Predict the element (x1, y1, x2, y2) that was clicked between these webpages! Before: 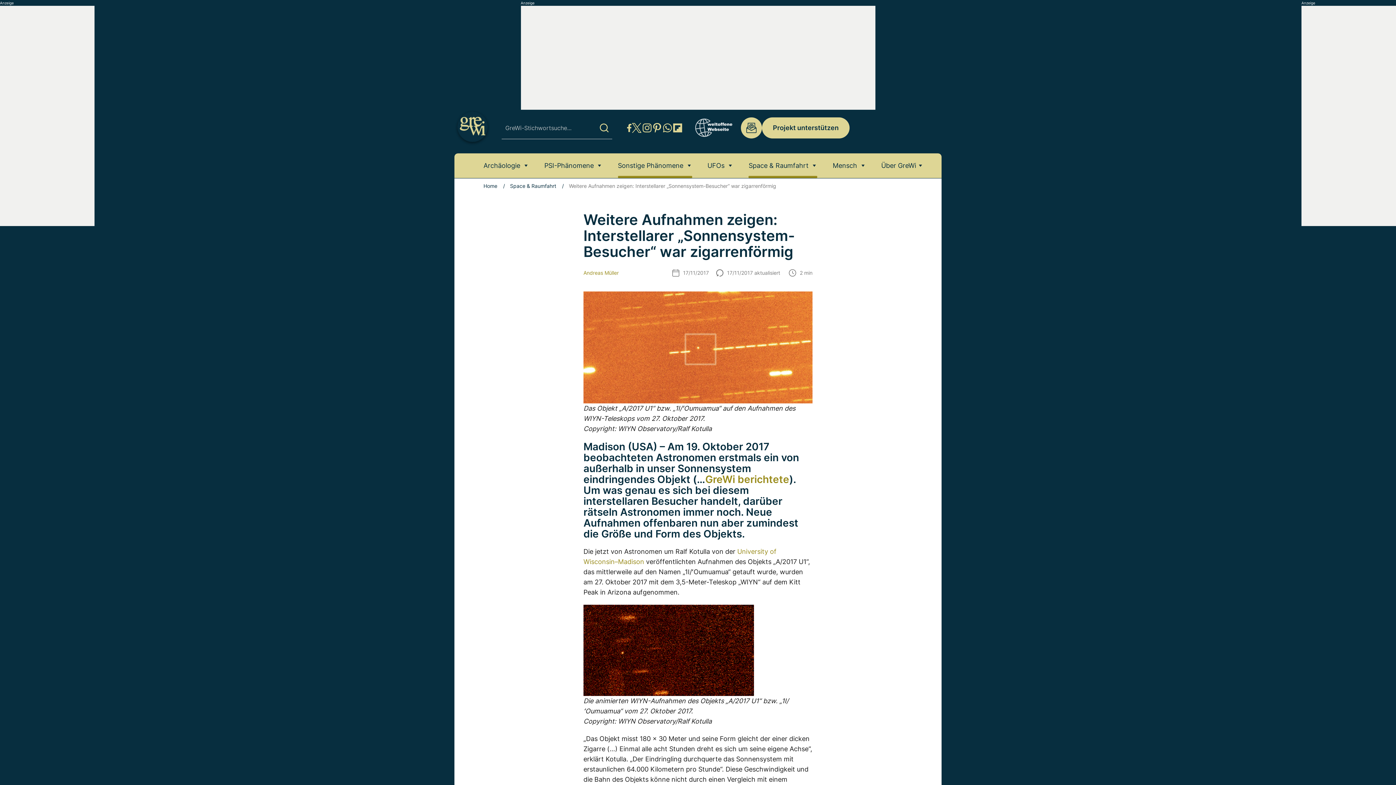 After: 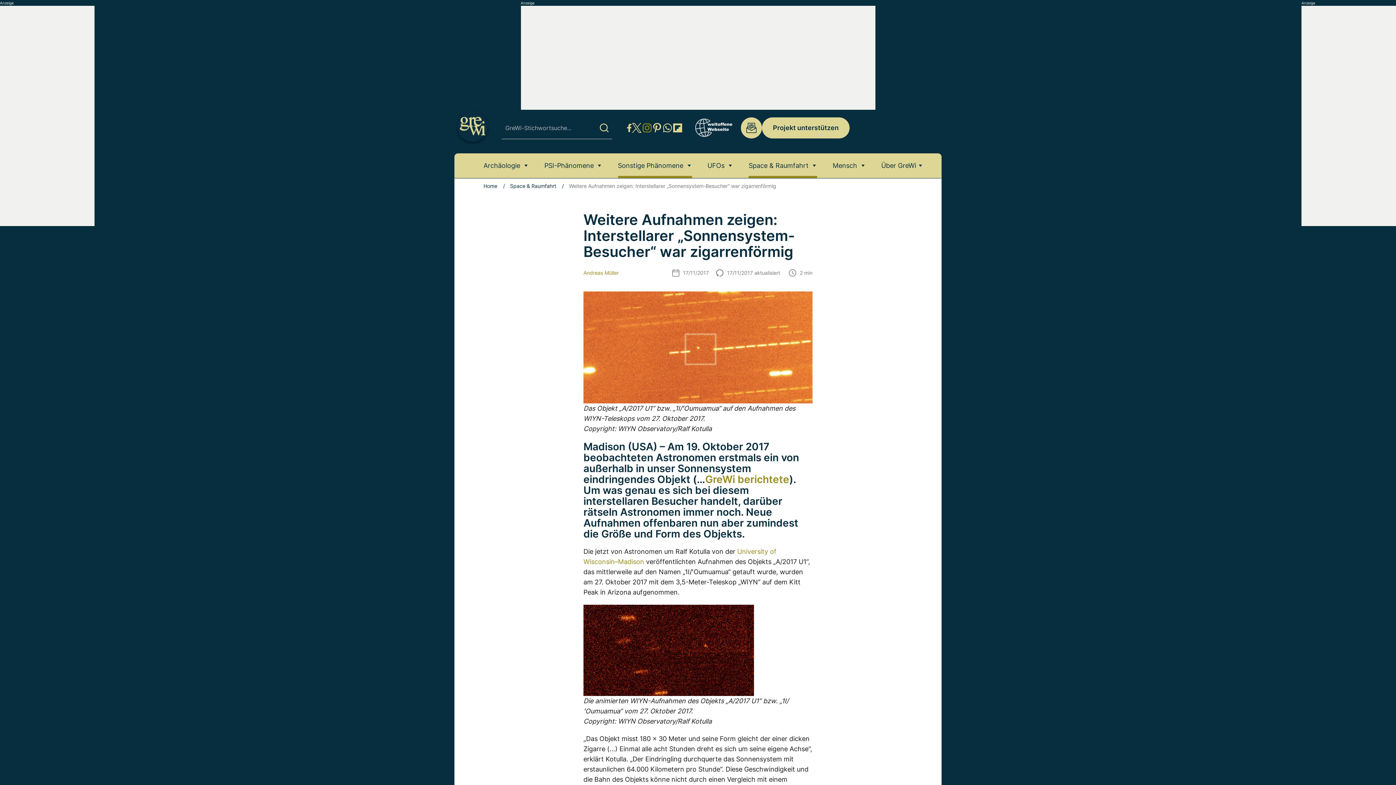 Action: bbox: (642, 122, 652, 133)